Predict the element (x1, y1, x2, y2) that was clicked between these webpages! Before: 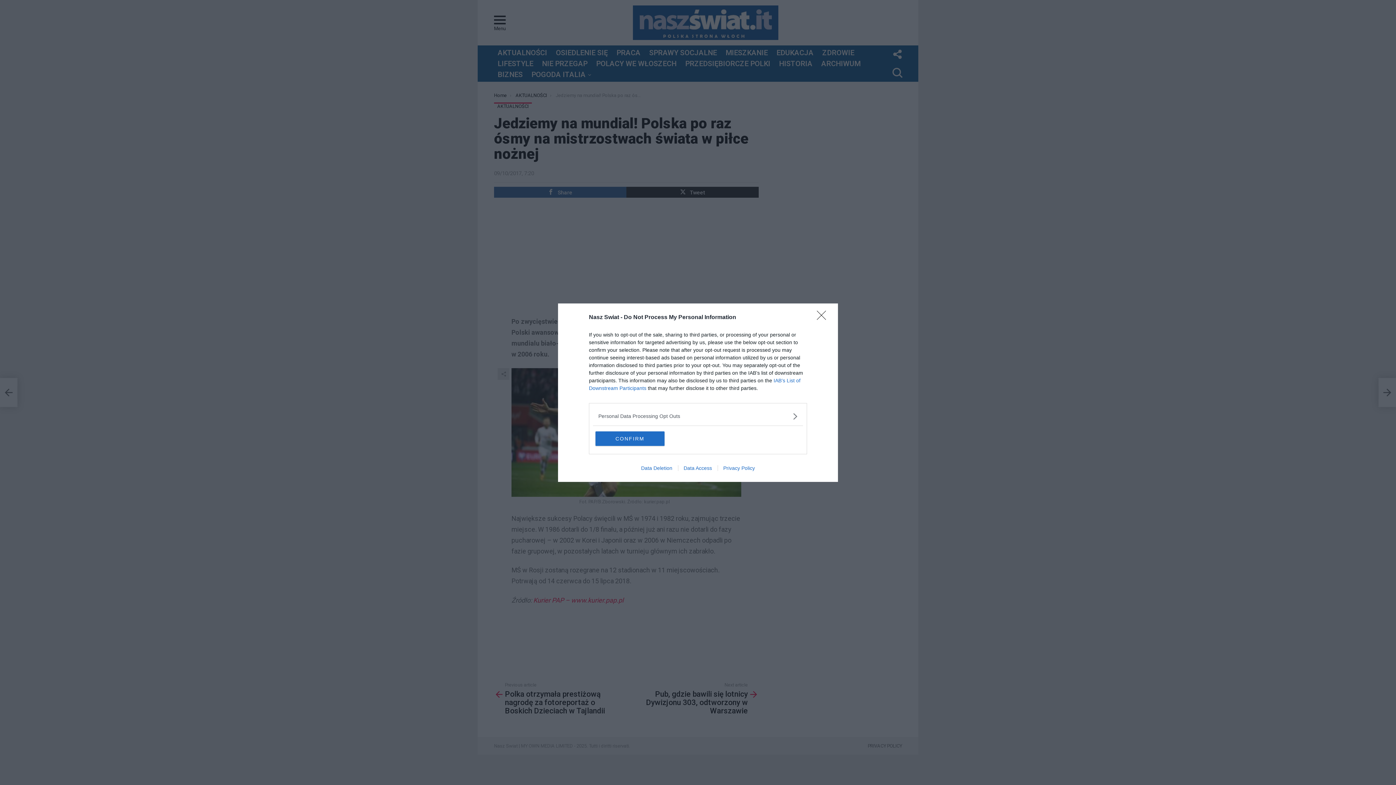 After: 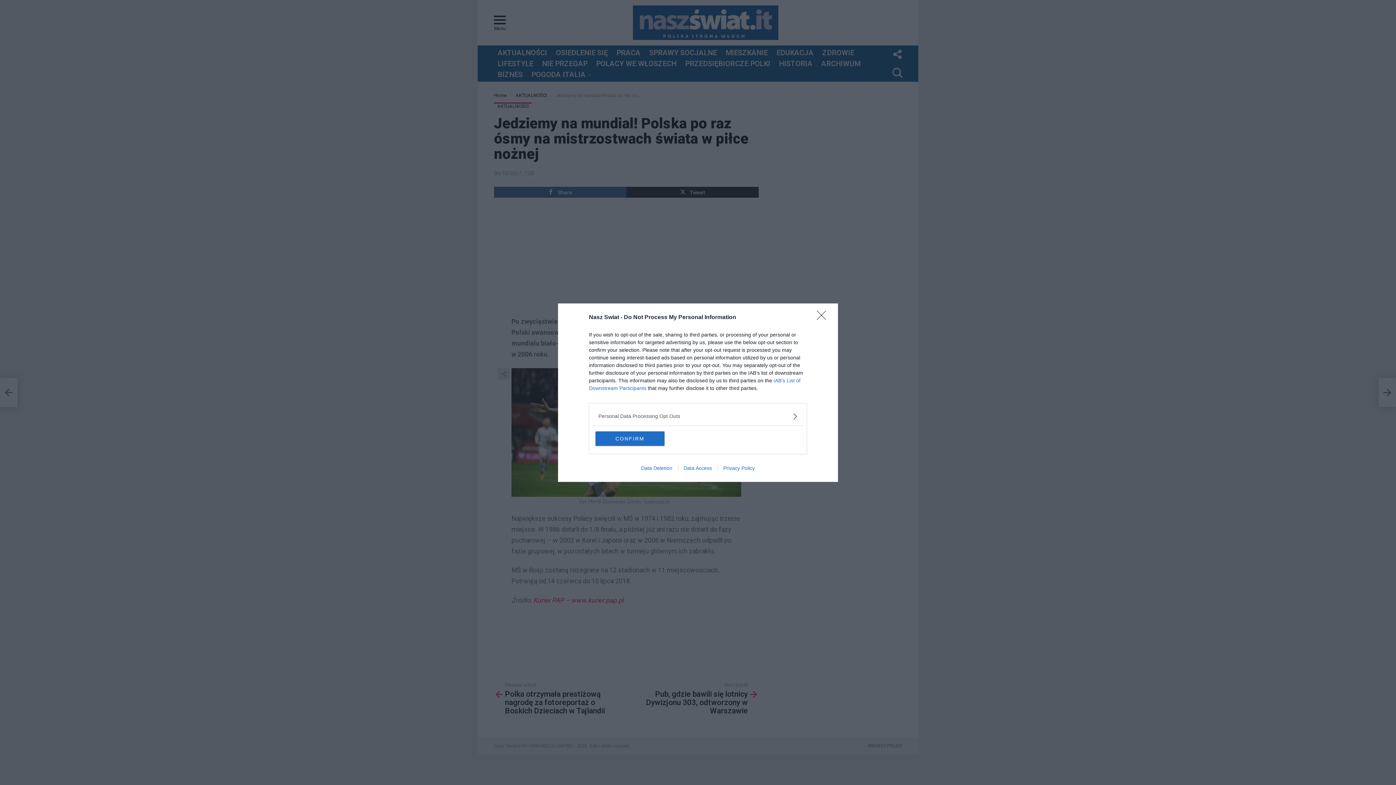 Action: label: Data Deletion bbox: (635, 465, 678, 471)